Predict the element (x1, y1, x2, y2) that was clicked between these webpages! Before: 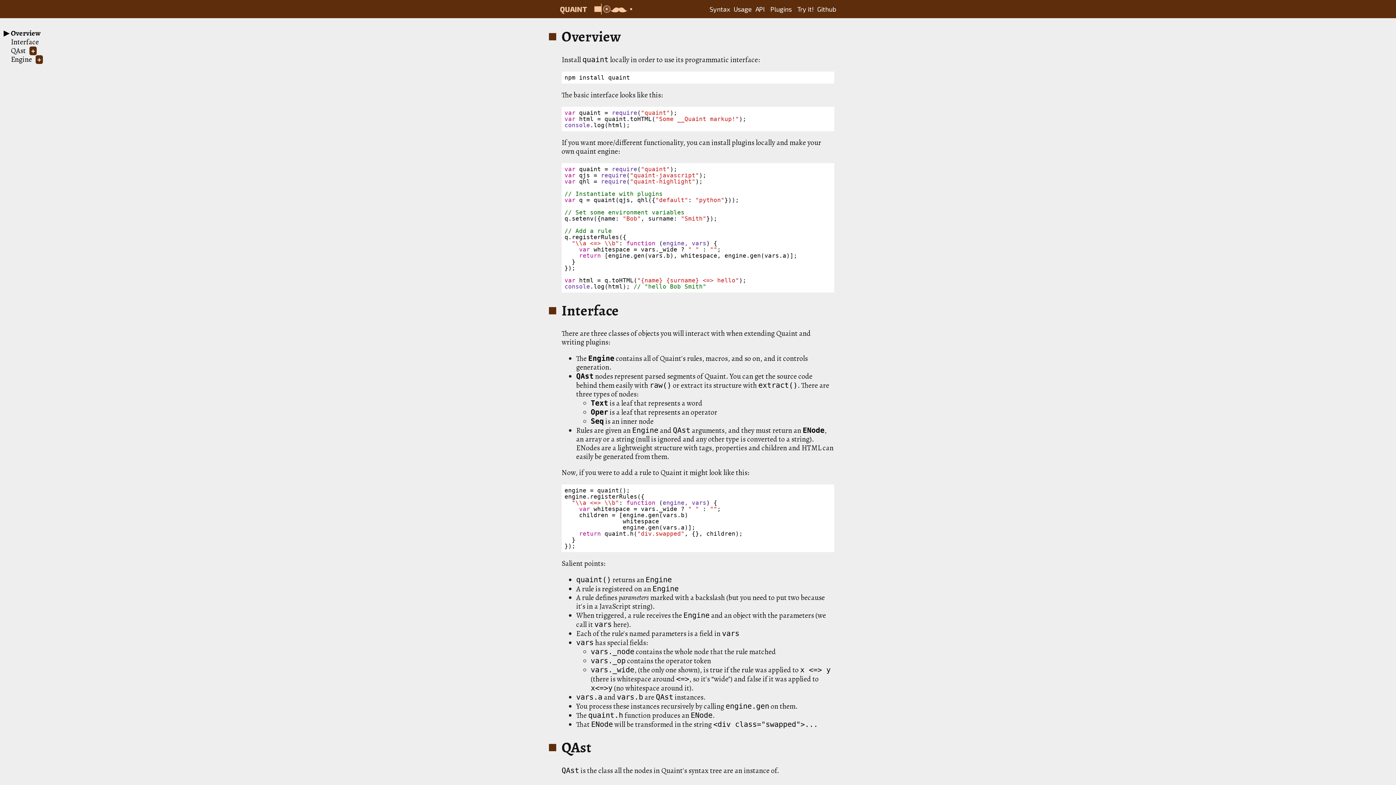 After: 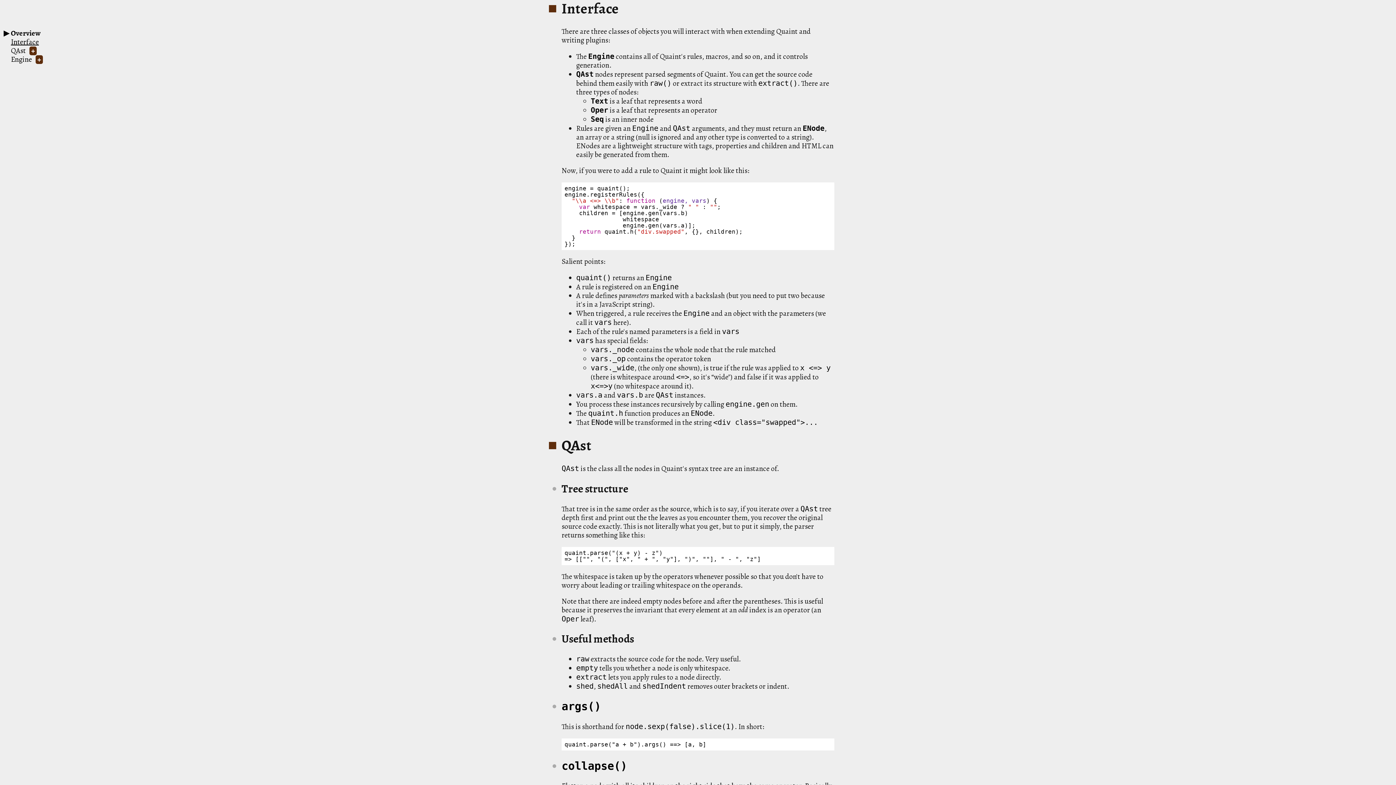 Action: label: Interface bbox: (10, 37, 38, 46)